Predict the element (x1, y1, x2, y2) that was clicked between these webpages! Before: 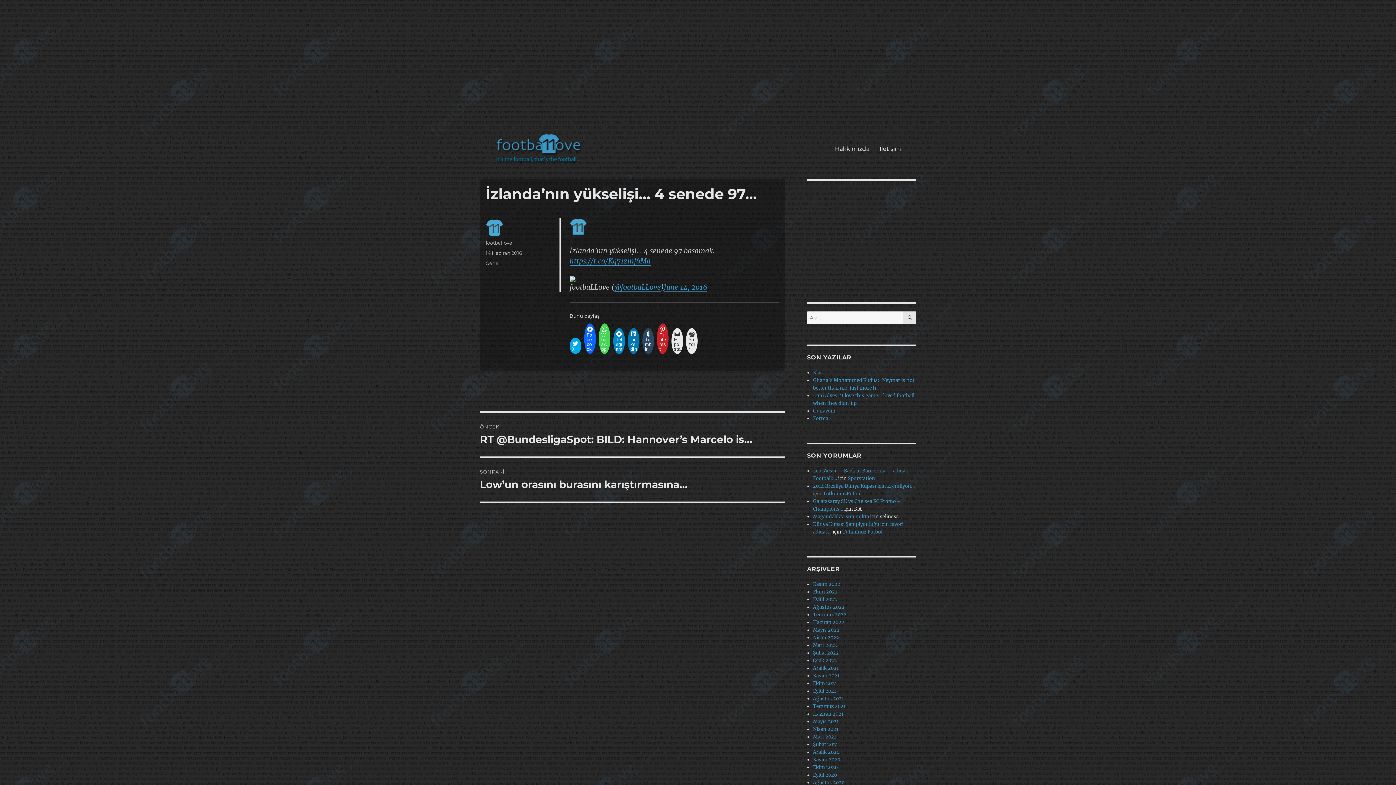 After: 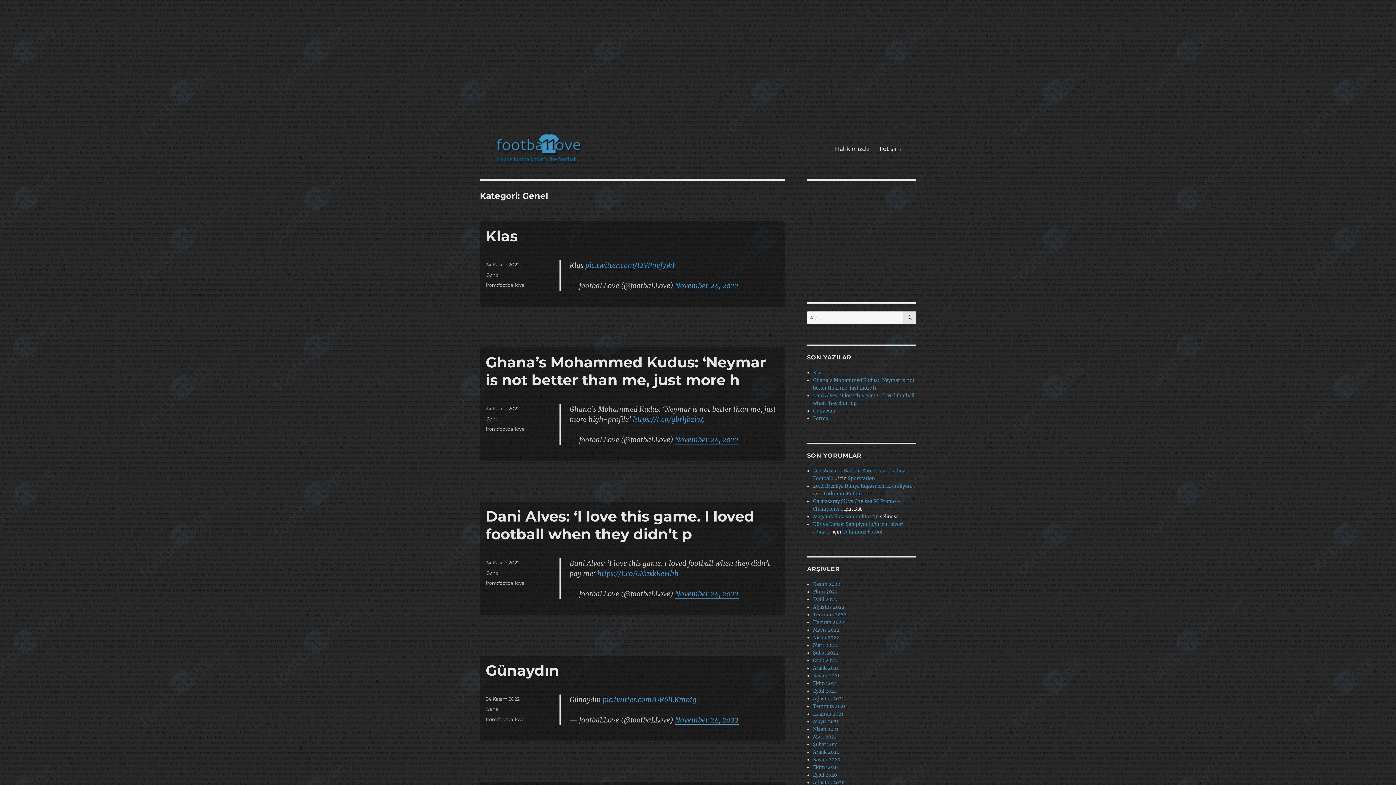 Action: bbox: (485, 260, 500, 266) label: Genel